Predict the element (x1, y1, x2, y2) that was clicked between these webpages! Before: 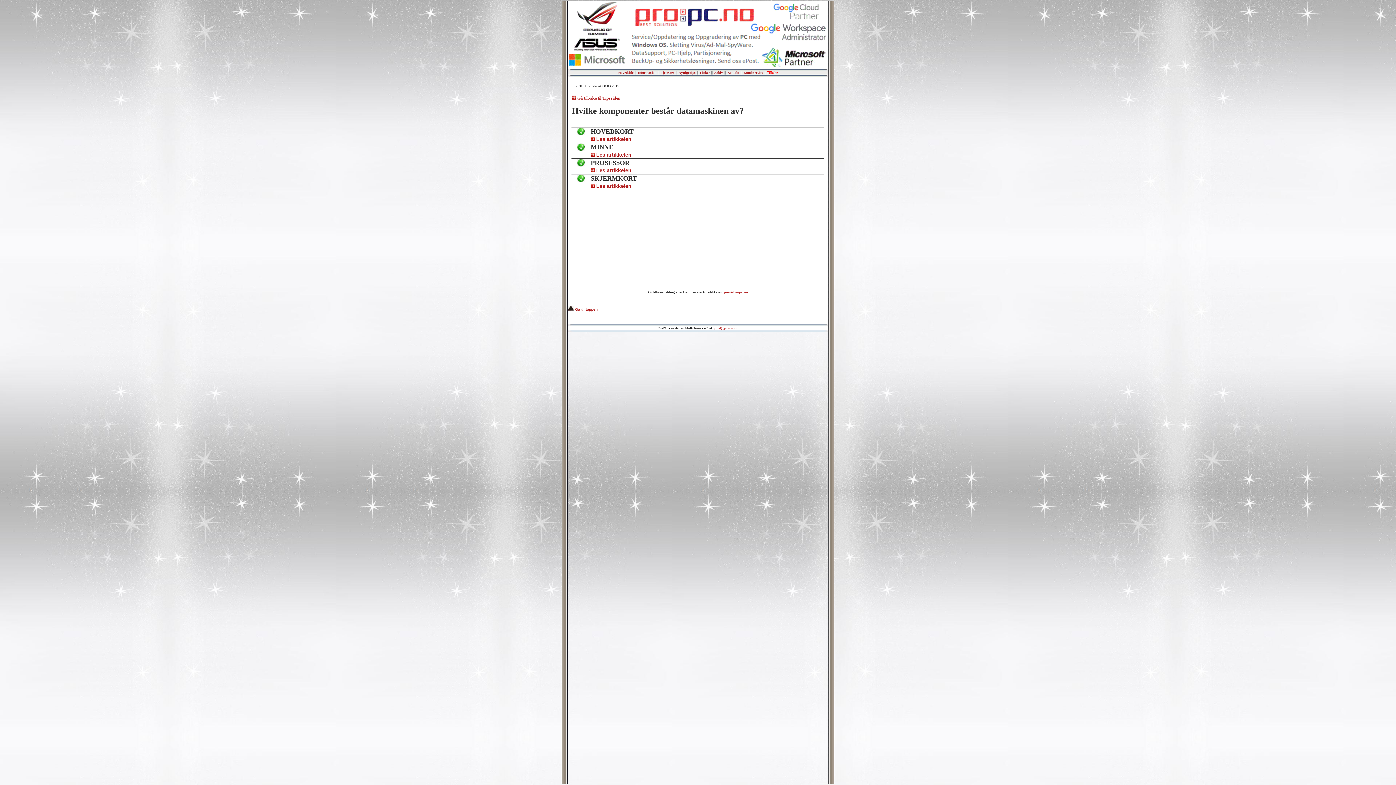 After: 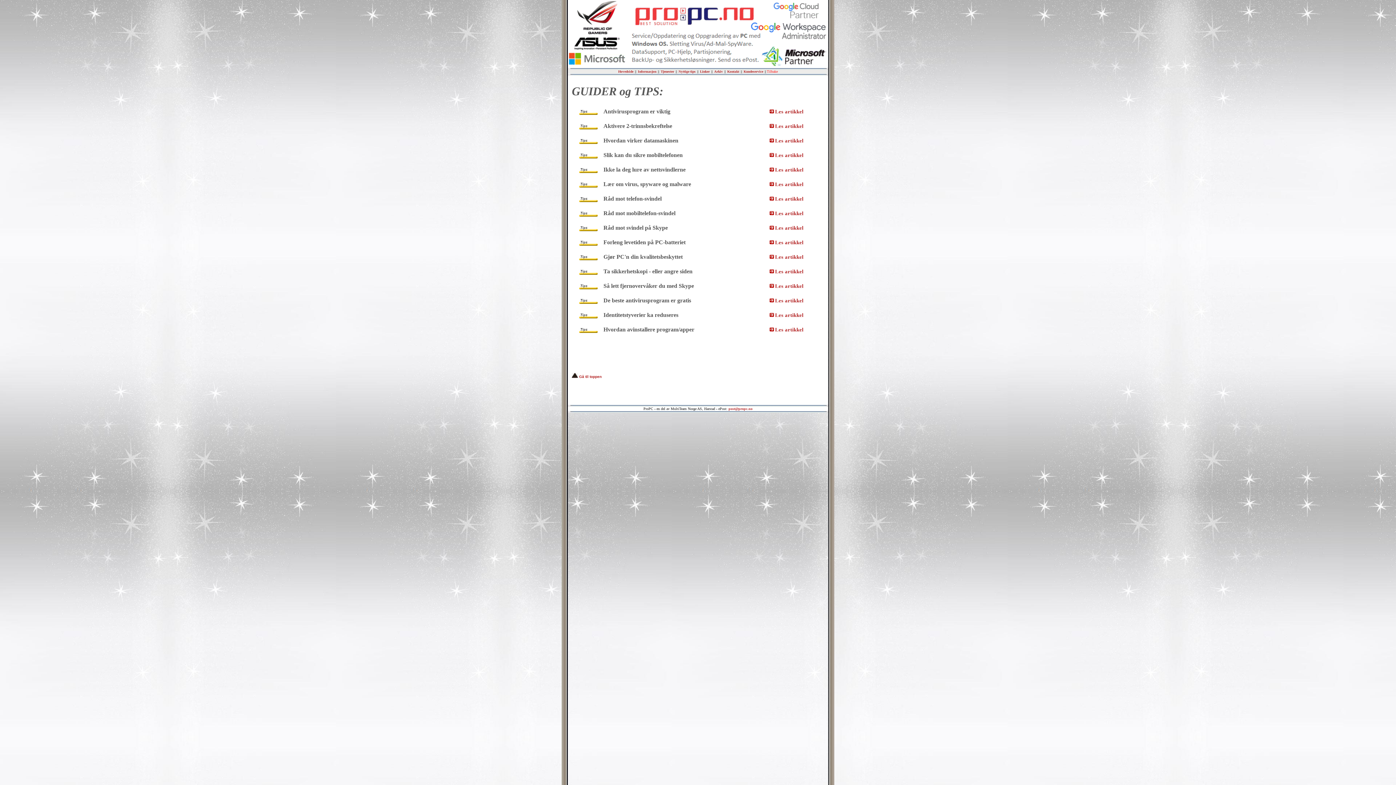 Action: label: Gå tilbake til Tipssiden bbox: (577, 95, 620, 100)